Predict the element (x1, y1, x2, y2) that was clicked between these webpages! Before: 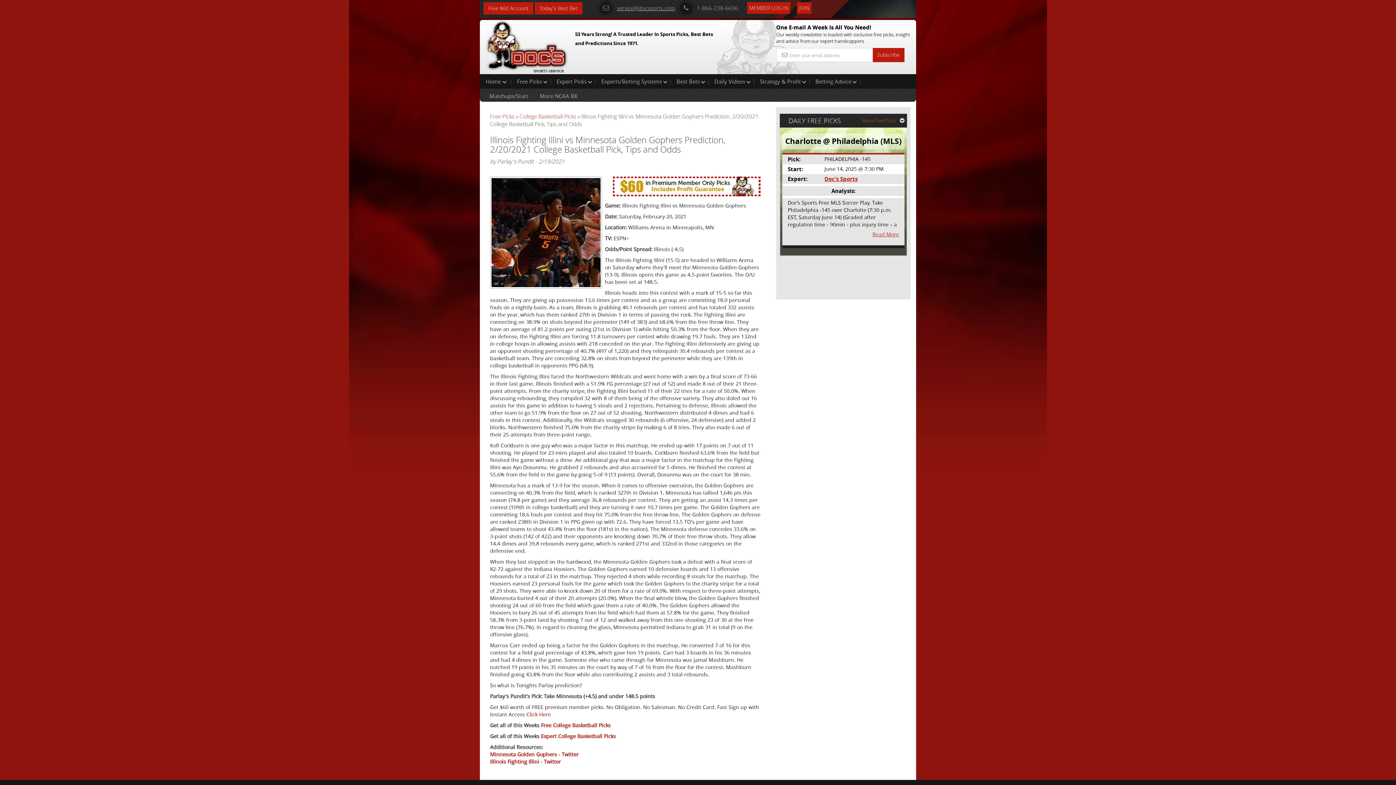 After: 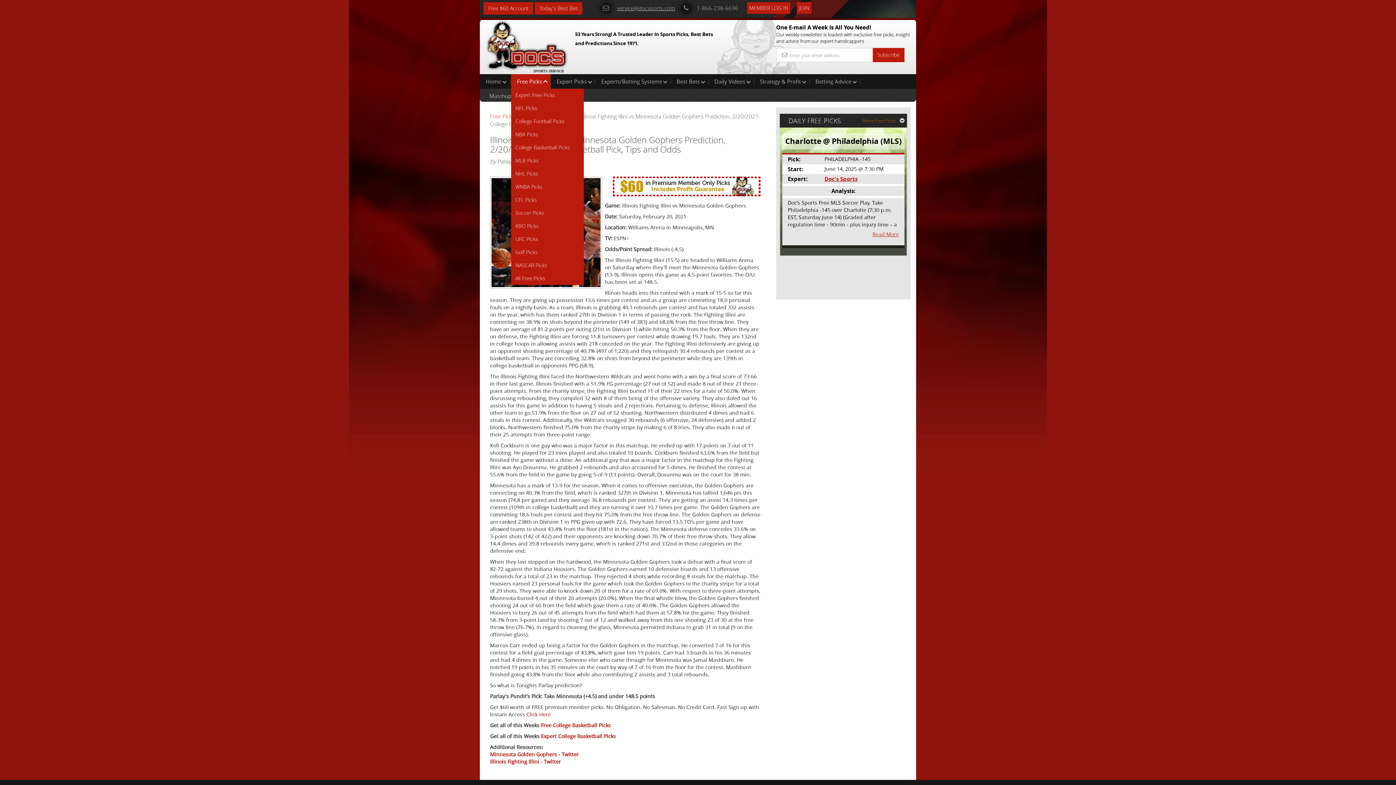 Action: label: Free Picks bbox: (511, 74, 550, 88)